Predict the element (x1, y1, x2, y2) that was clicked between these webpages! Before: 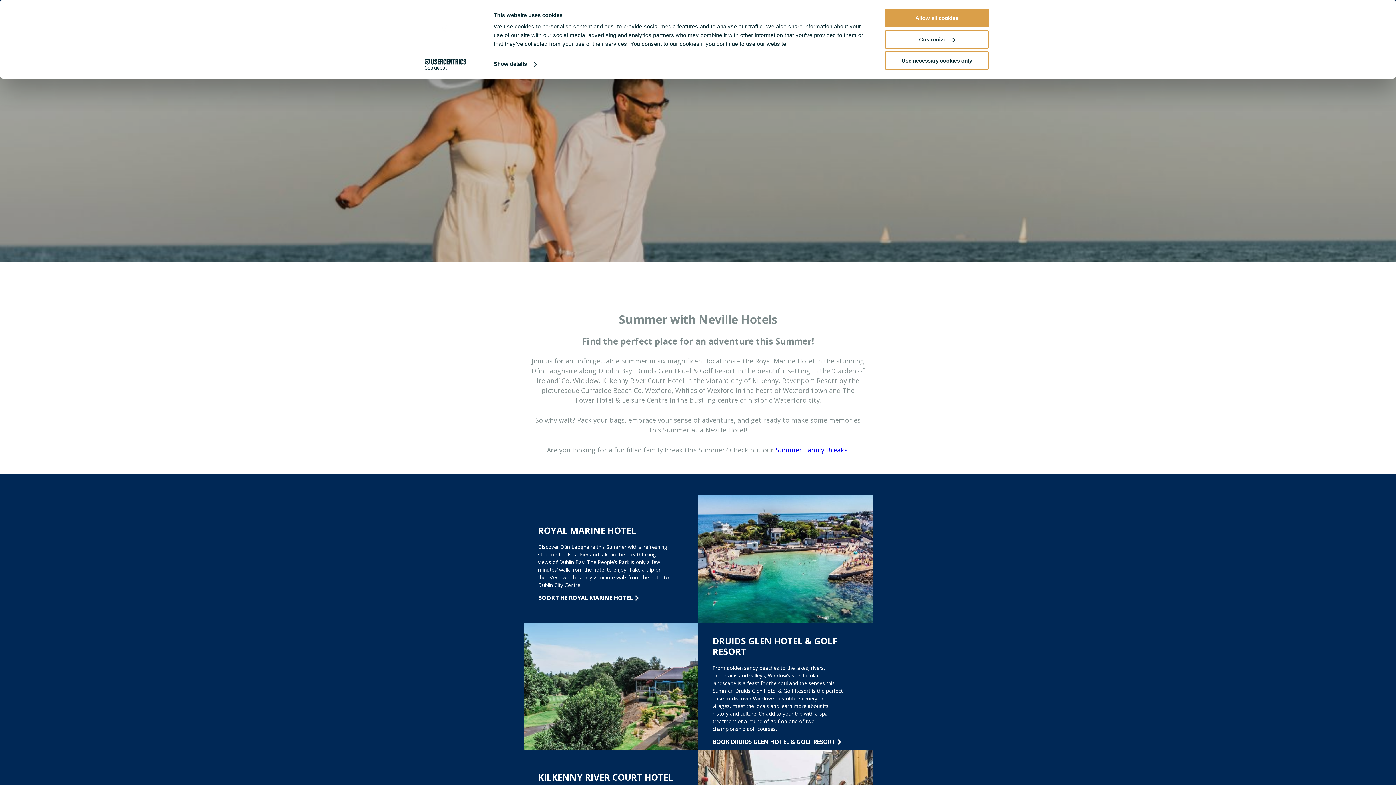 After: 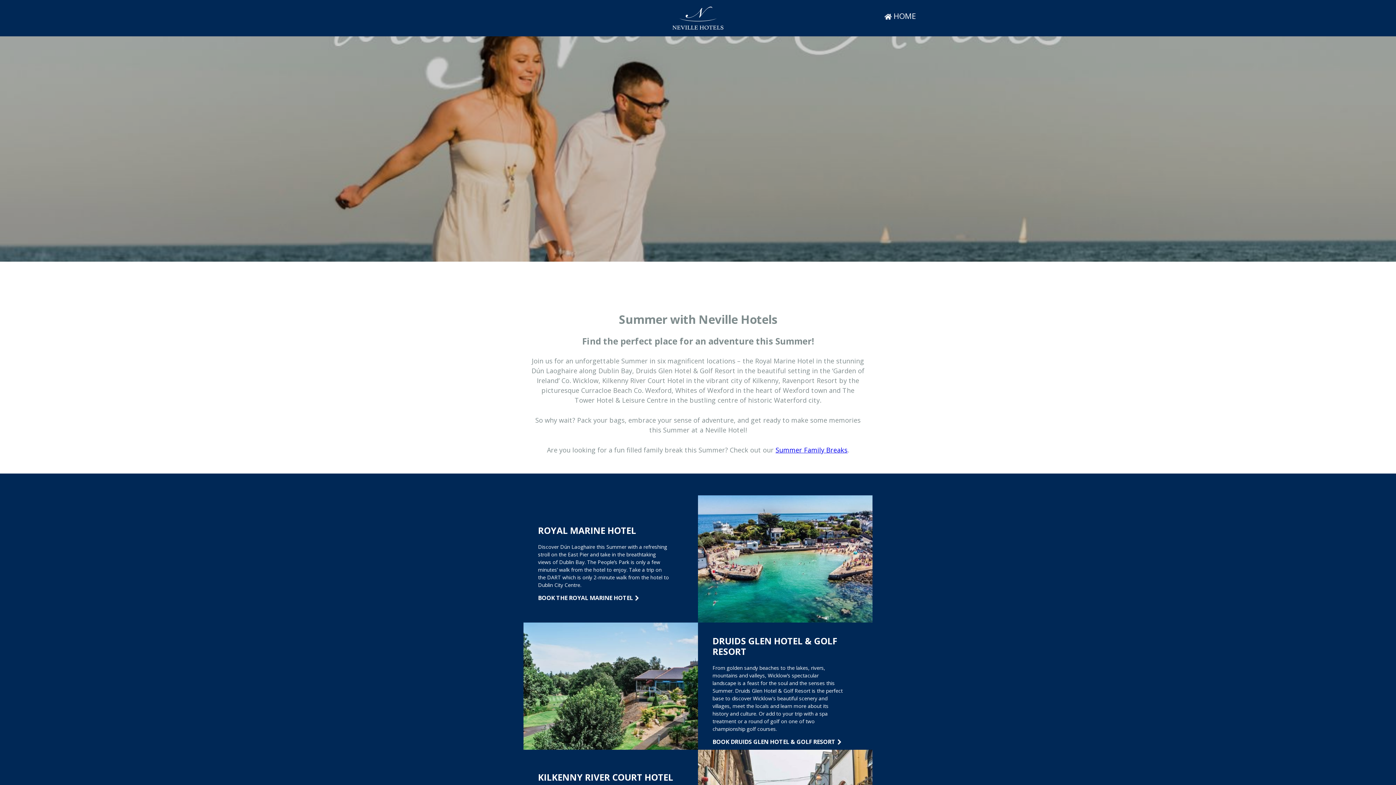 Action: bbox: (885, 8, 989, 27) label: Allow all cookies